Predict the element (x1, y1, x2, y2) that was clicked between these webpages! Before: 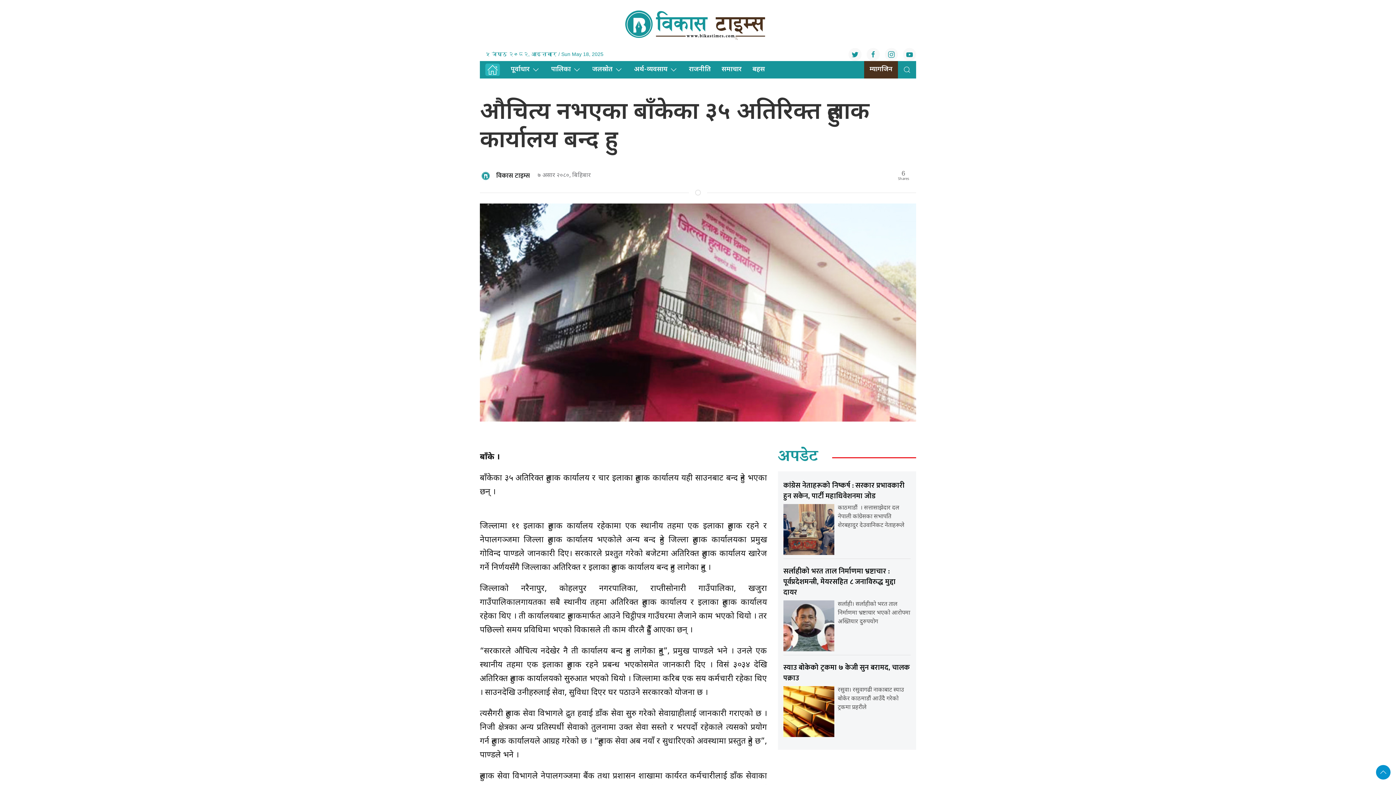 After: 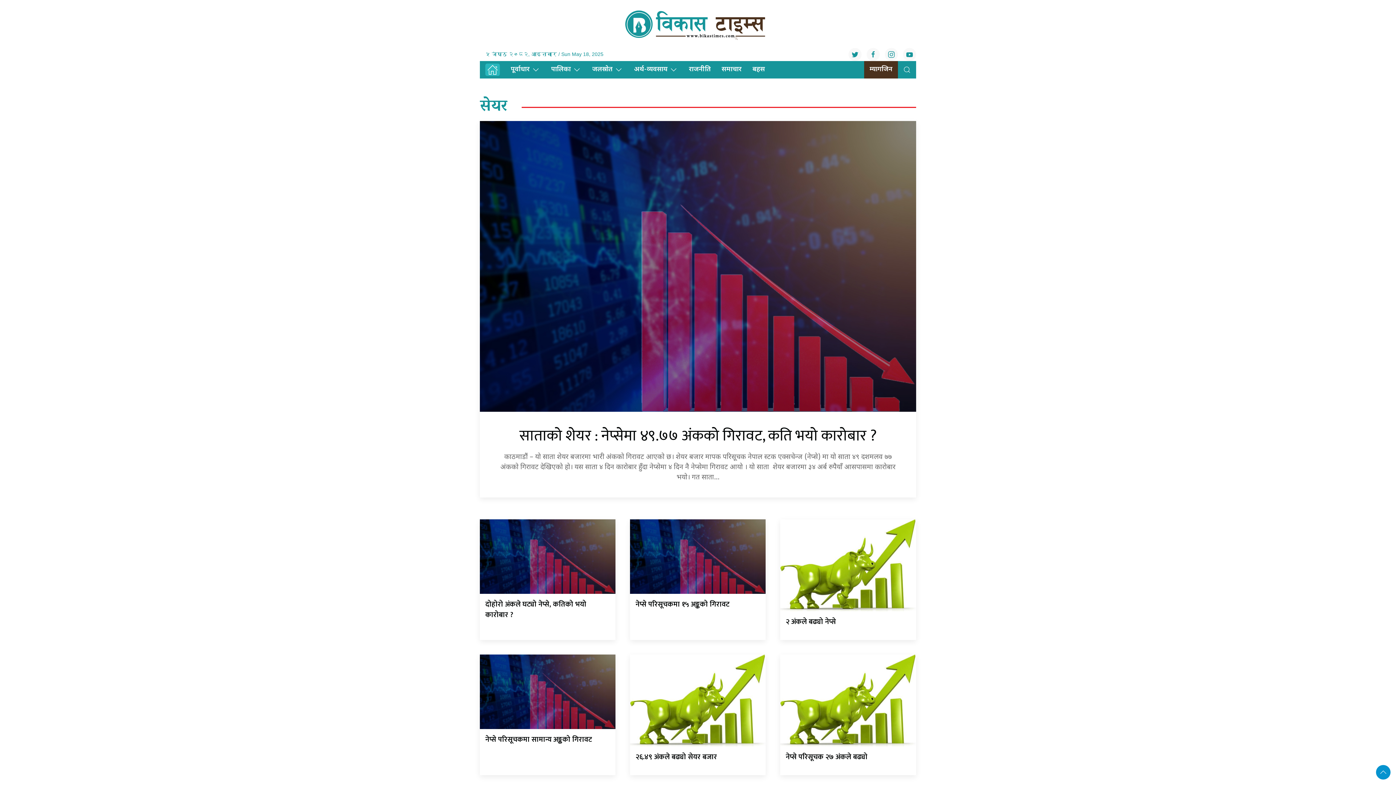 Action: bbox: (778, 445, 827, 469) label: अपडेट